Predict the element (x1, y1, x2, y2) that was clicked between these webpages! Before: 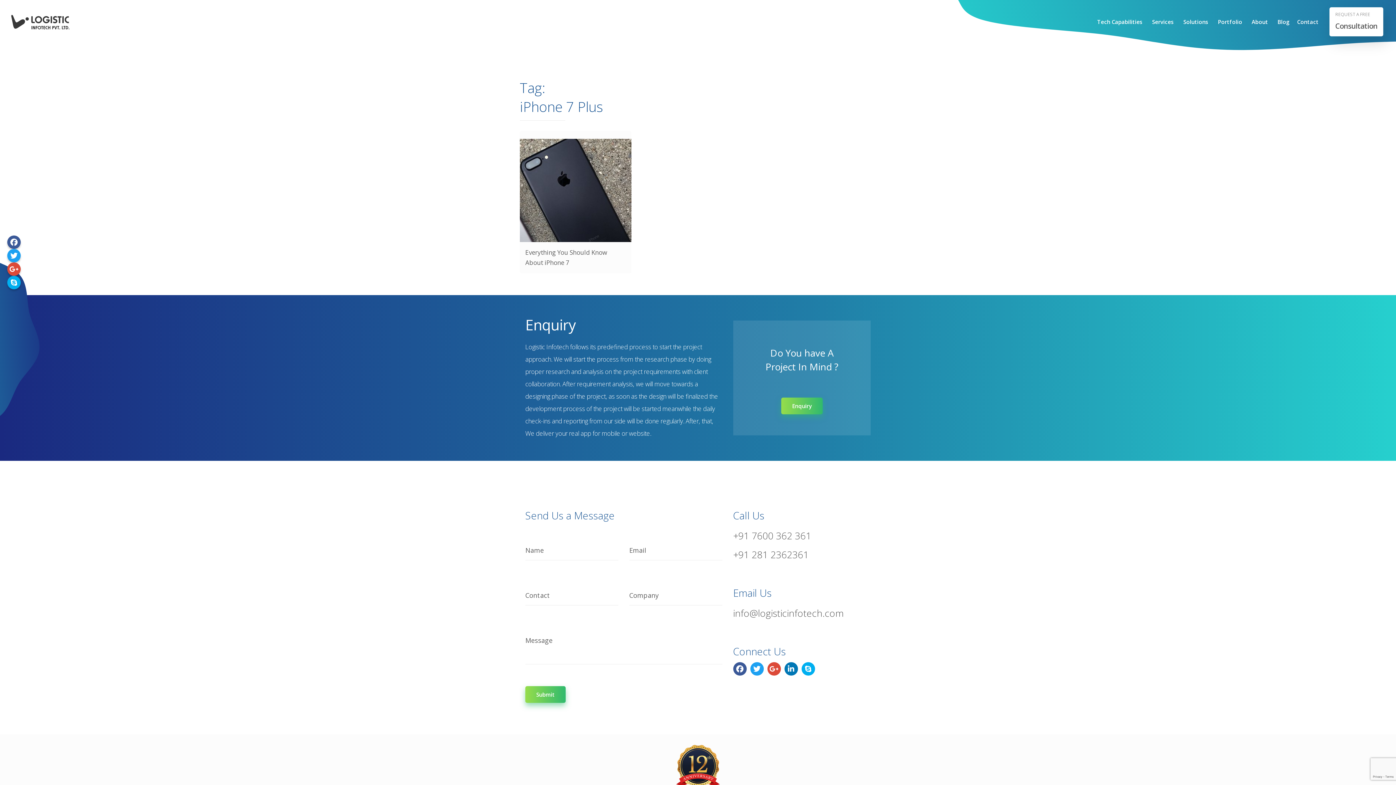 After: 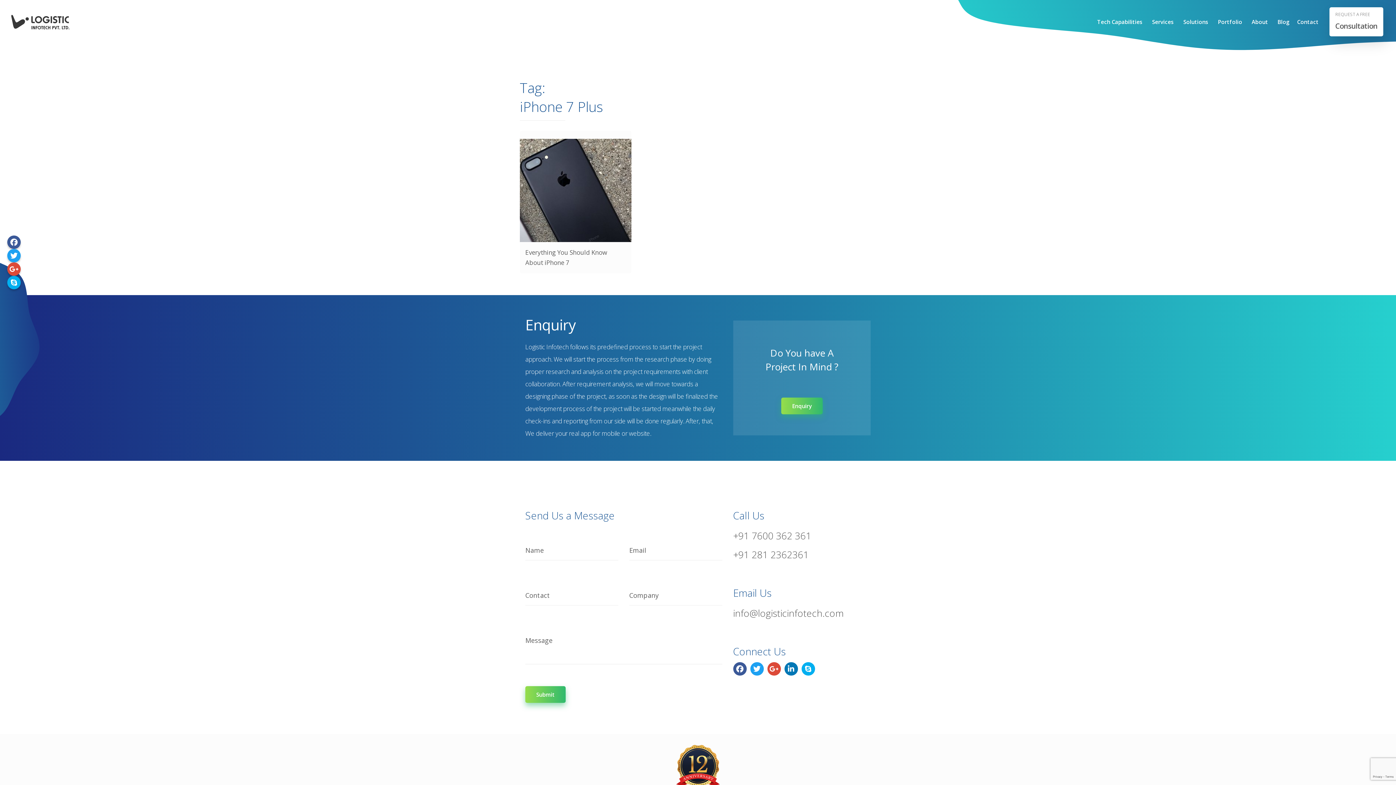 Action: bbox: (7, 235, 20, 249)